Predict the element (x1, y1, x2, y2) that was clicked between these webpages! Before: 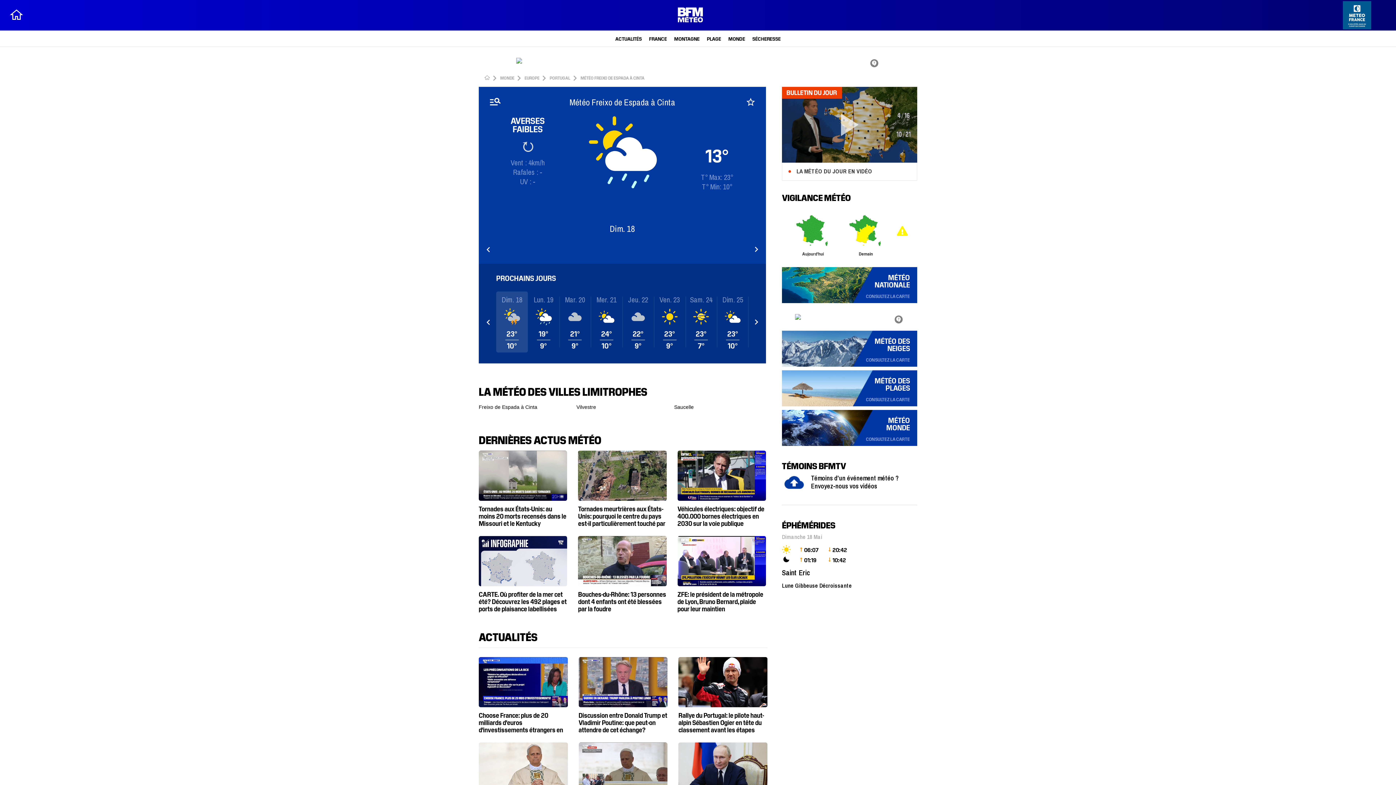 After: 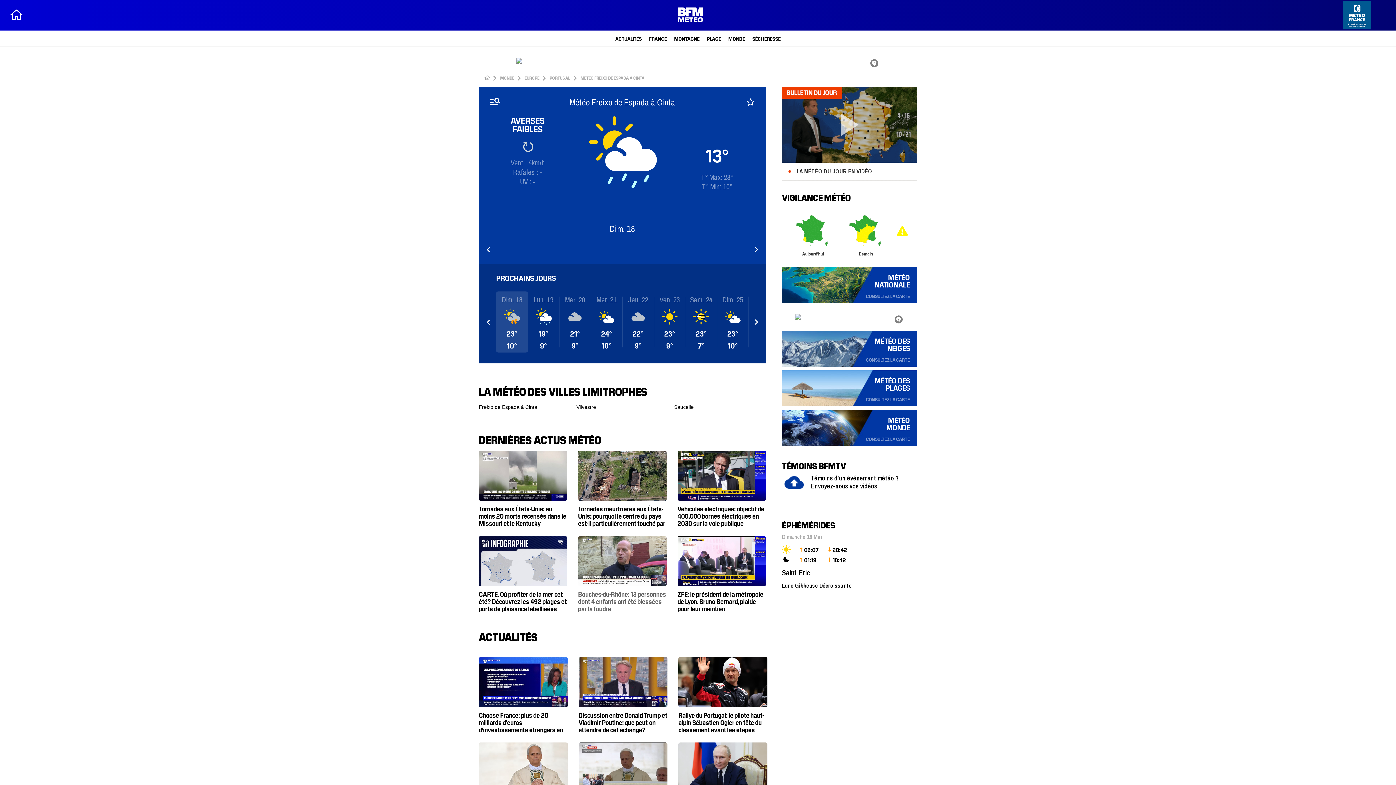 Action: bbox: (578, 469, 666, 545) label: Bouches-du-Rhône: 13 personnes dont 4 enfants ont été blessées par la foudre